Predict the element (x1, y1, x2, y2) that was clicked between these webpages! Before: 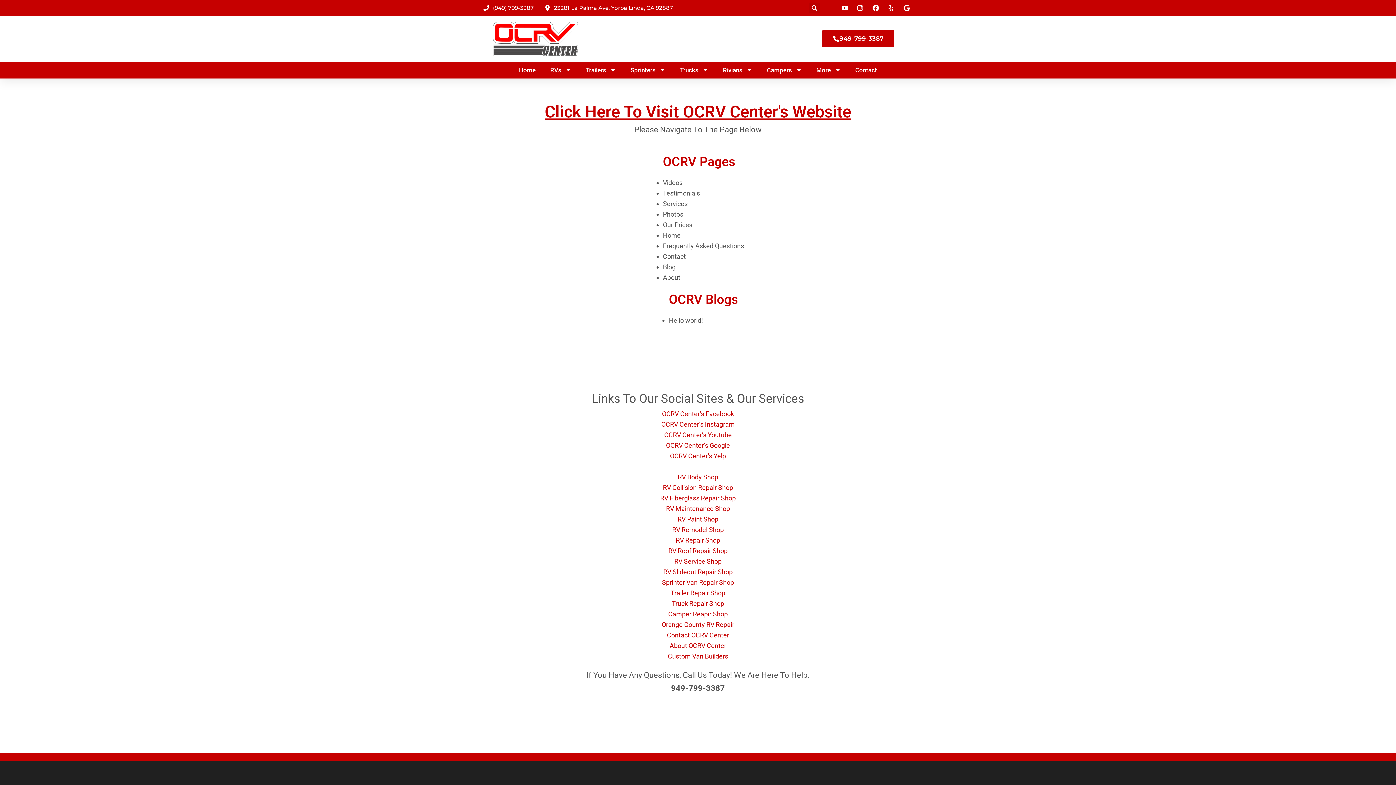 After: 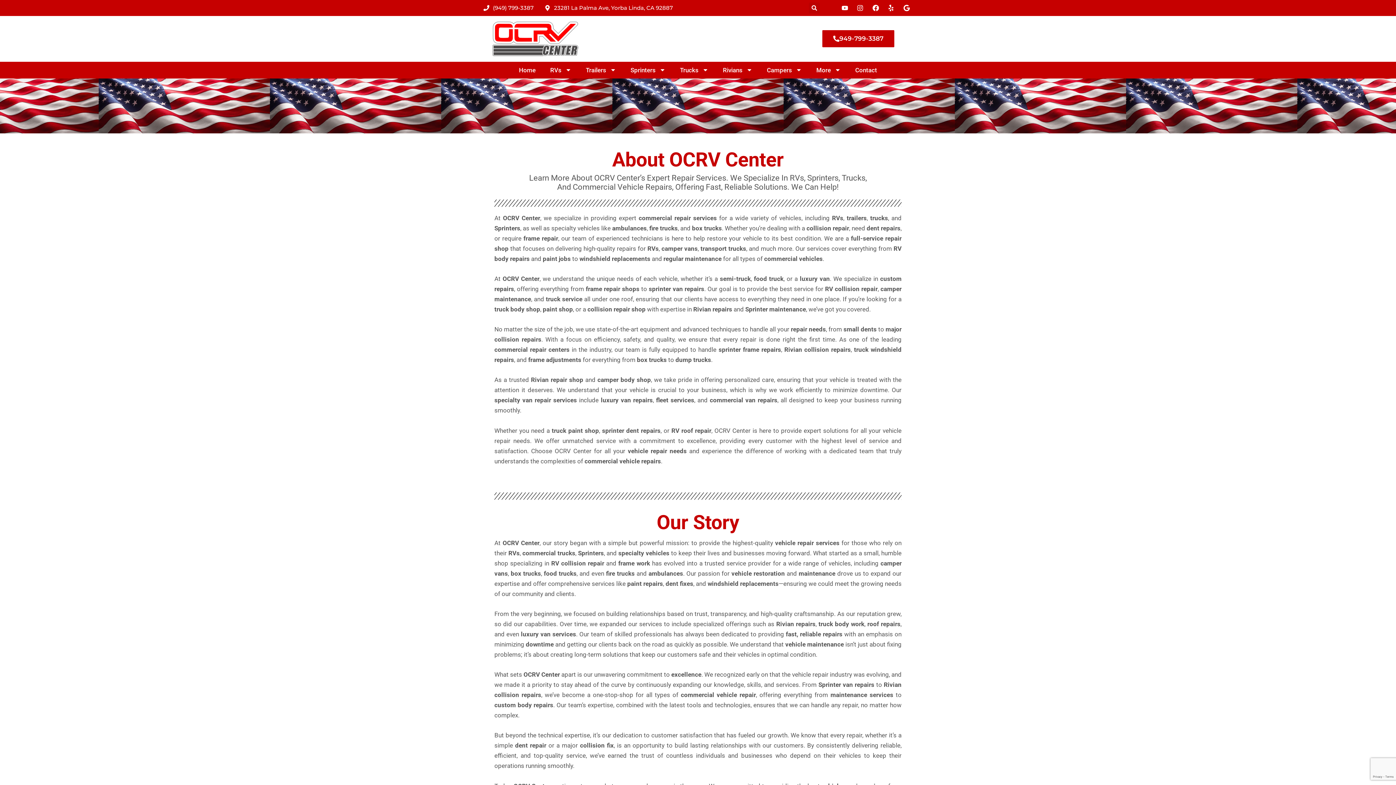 Action: bbox: (663, 273, 680, 281) label: About